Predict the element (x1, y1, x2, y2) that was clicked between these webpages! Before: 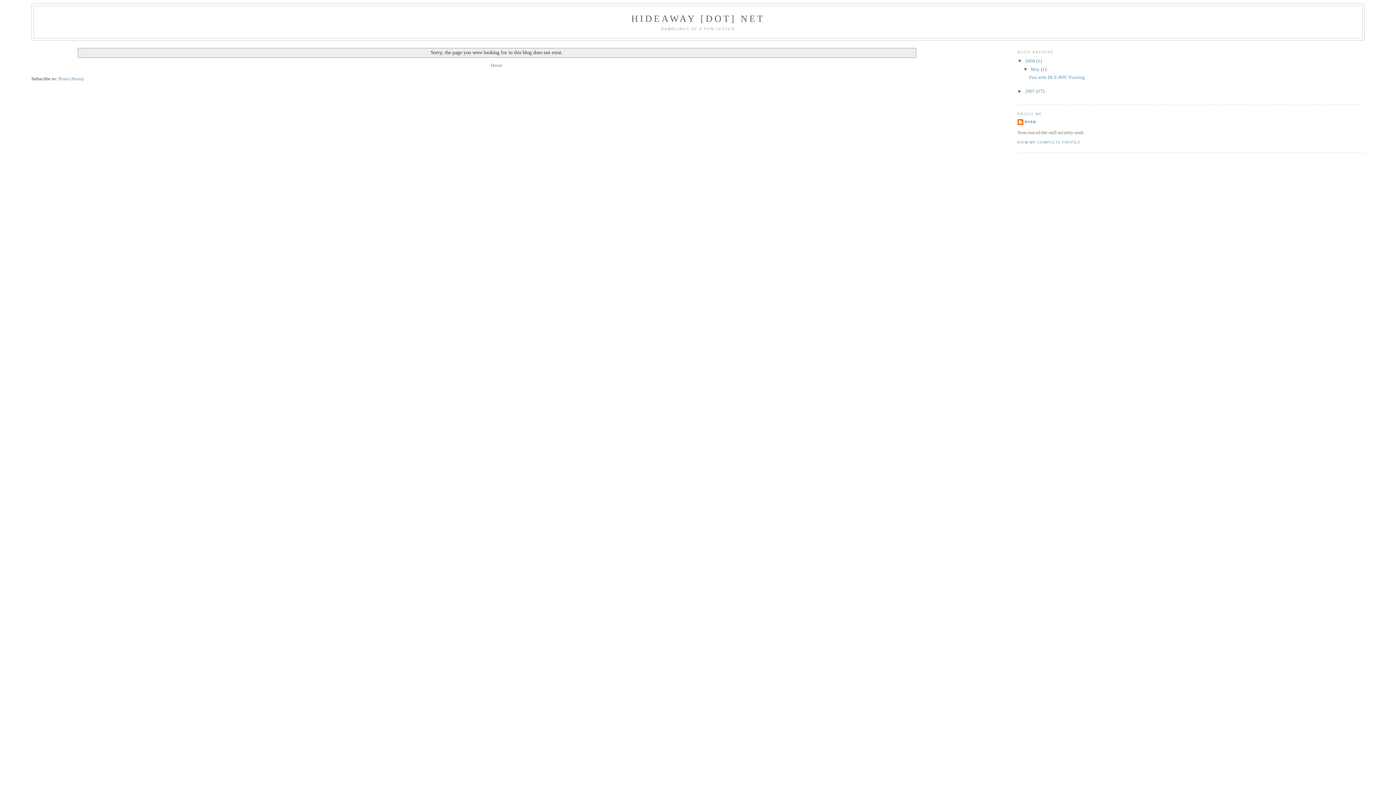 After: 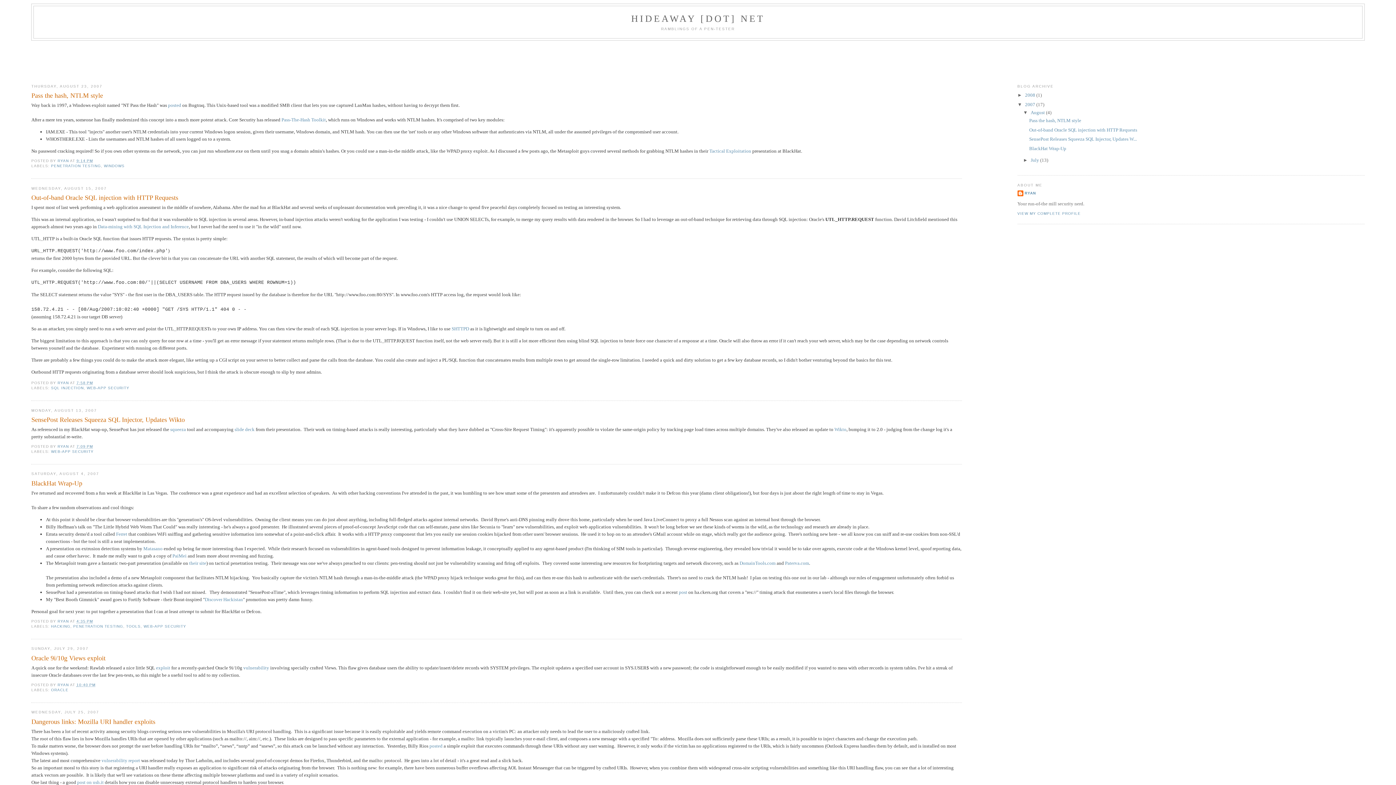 Action: bbox: (1025, 88, 1036, 93) label: 2007 